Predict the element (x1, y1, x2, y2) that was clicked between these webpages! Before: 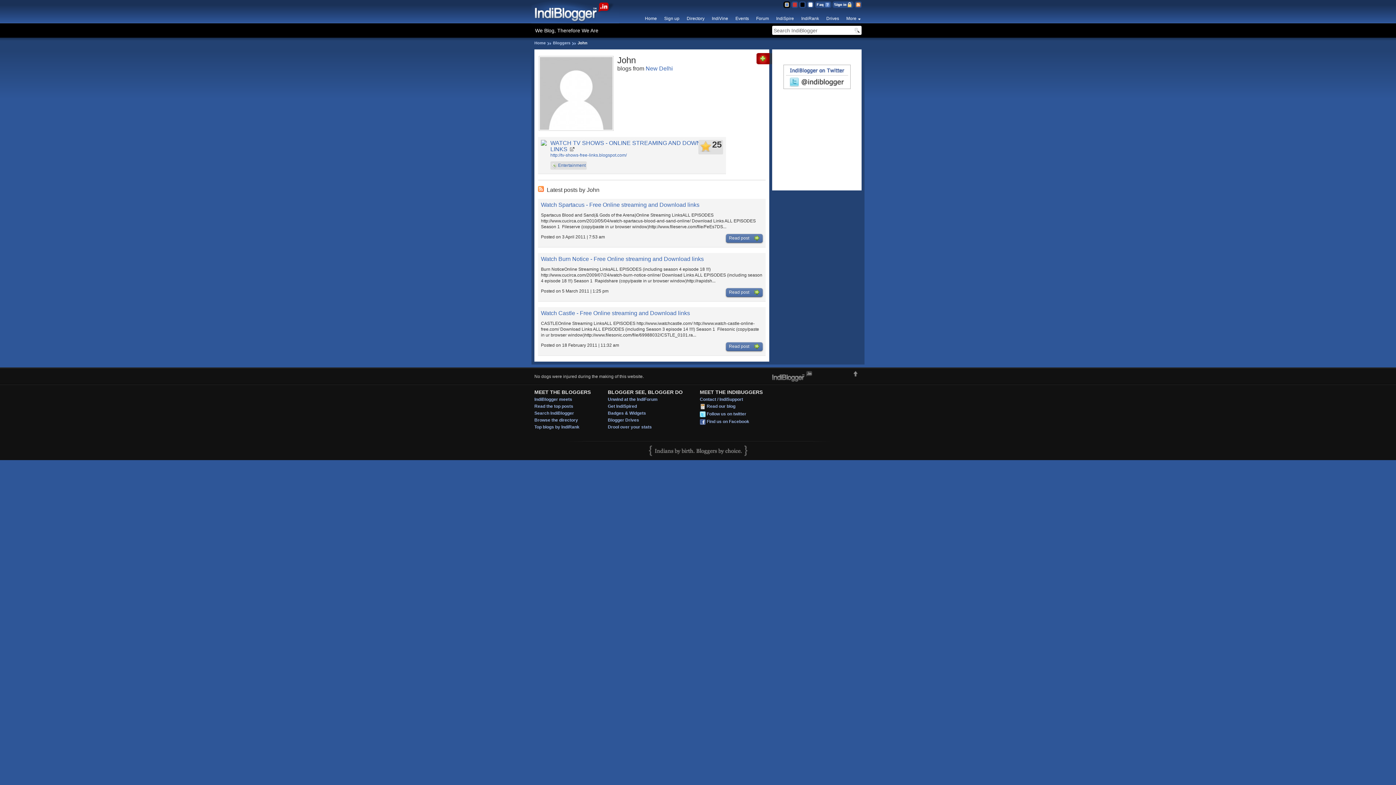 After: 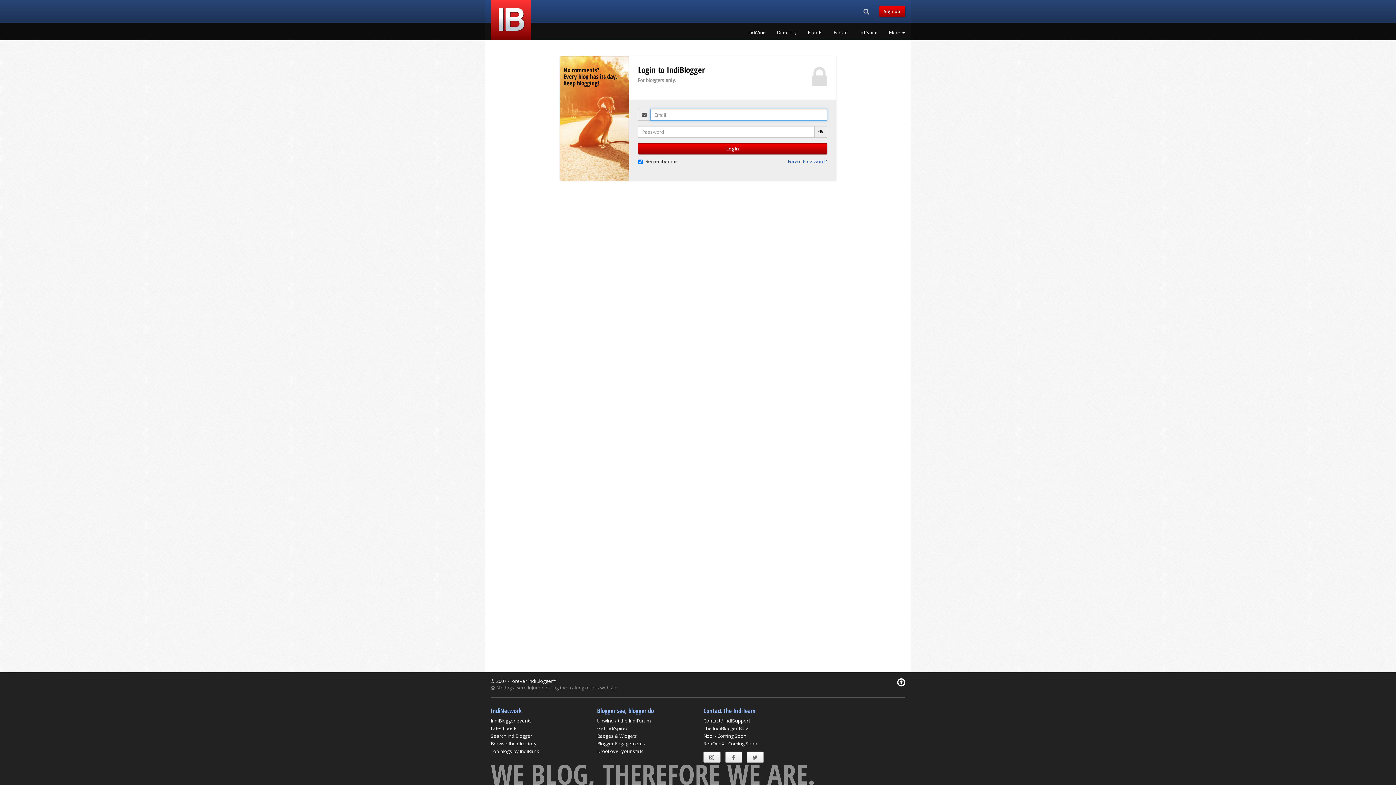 Action: label: Drool over your stats bbox: (608, 276, 652, 281)